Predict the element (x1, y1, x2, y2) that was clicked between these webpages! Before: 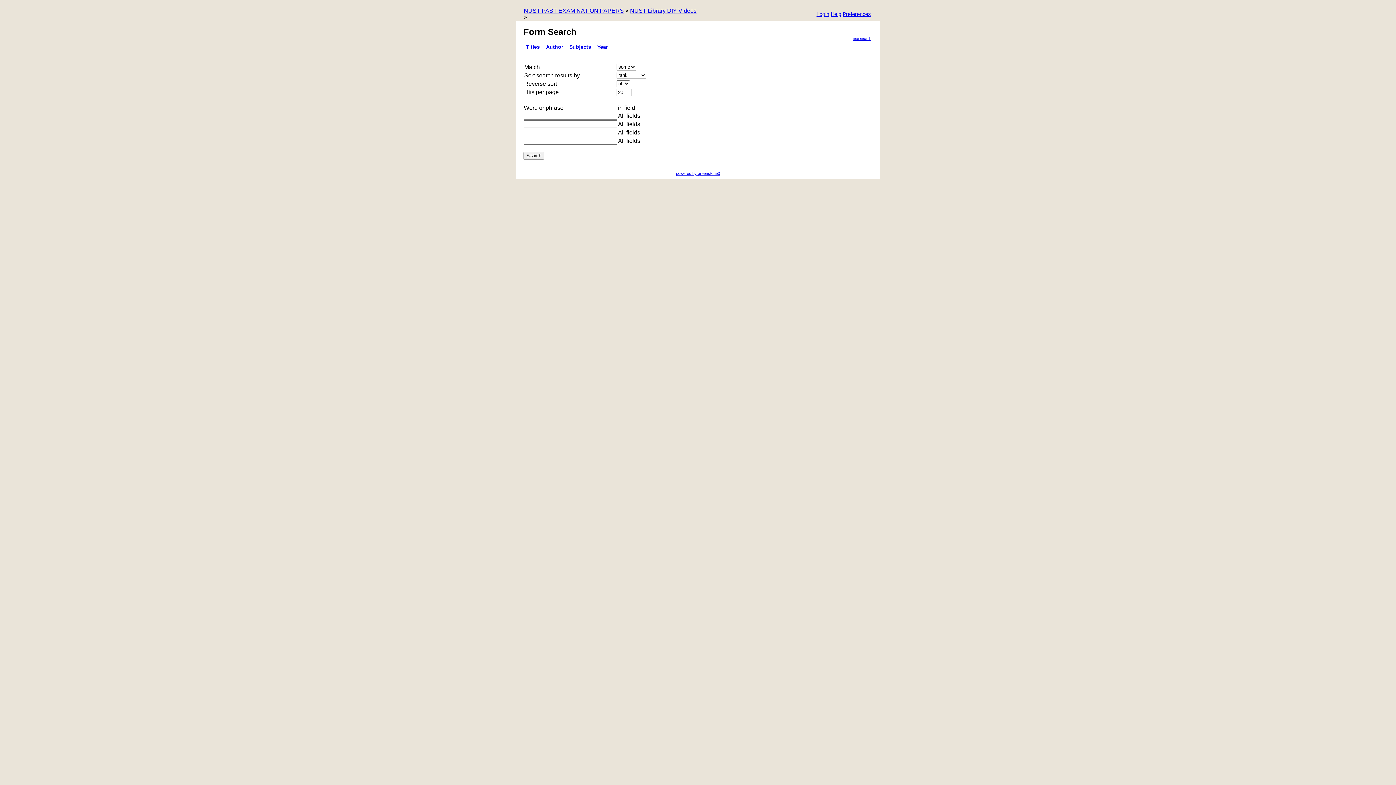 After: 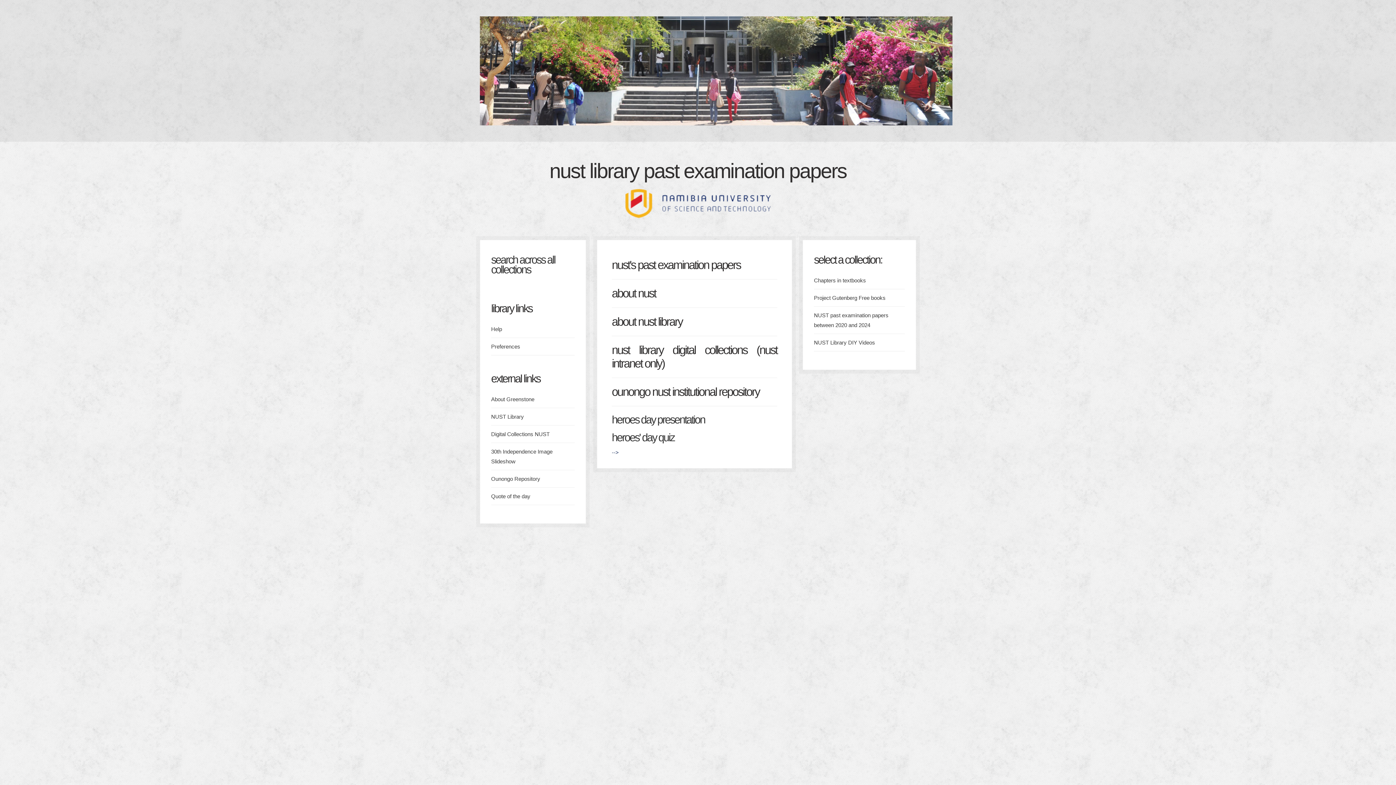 Action: label: NUST PAST EXAMINATION PAPERS bbox: (524, 7, 624, 13)